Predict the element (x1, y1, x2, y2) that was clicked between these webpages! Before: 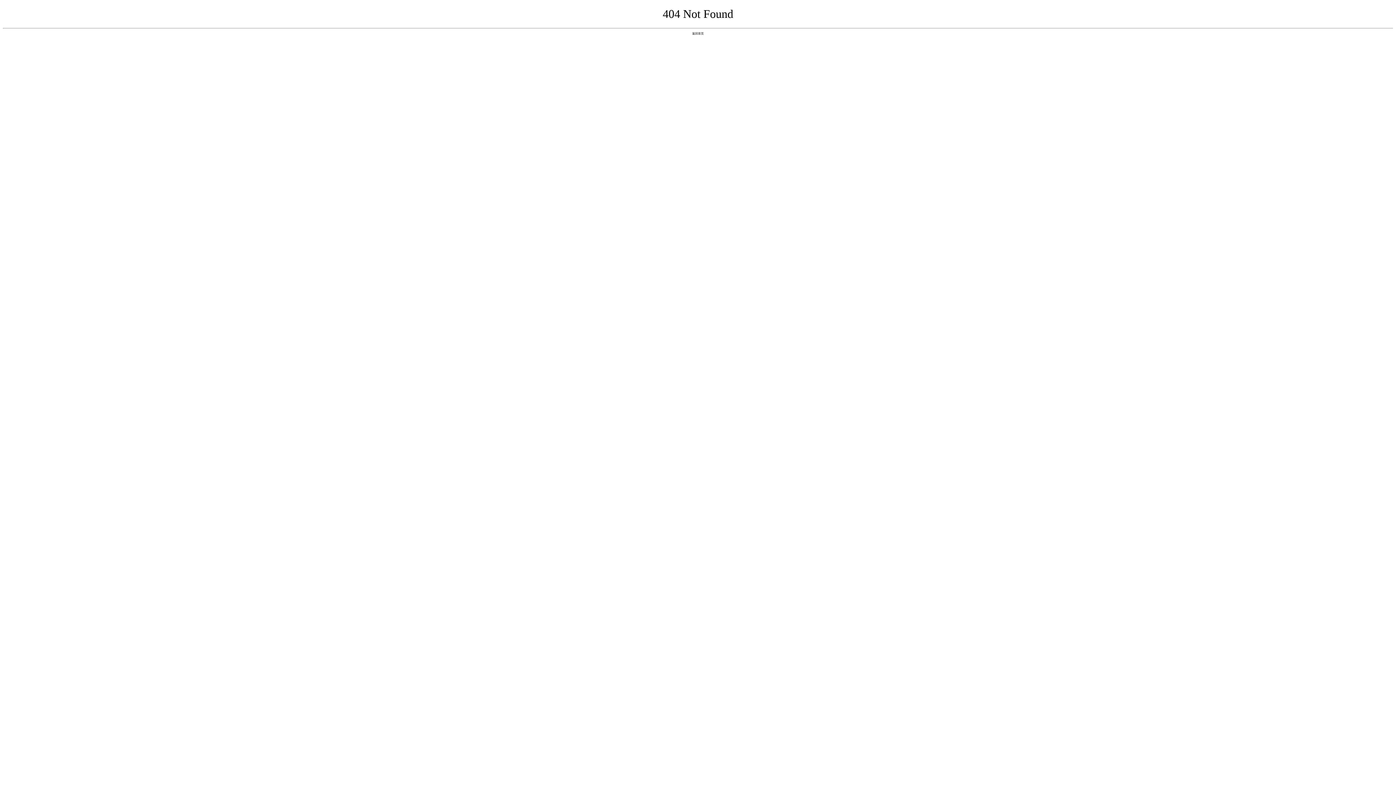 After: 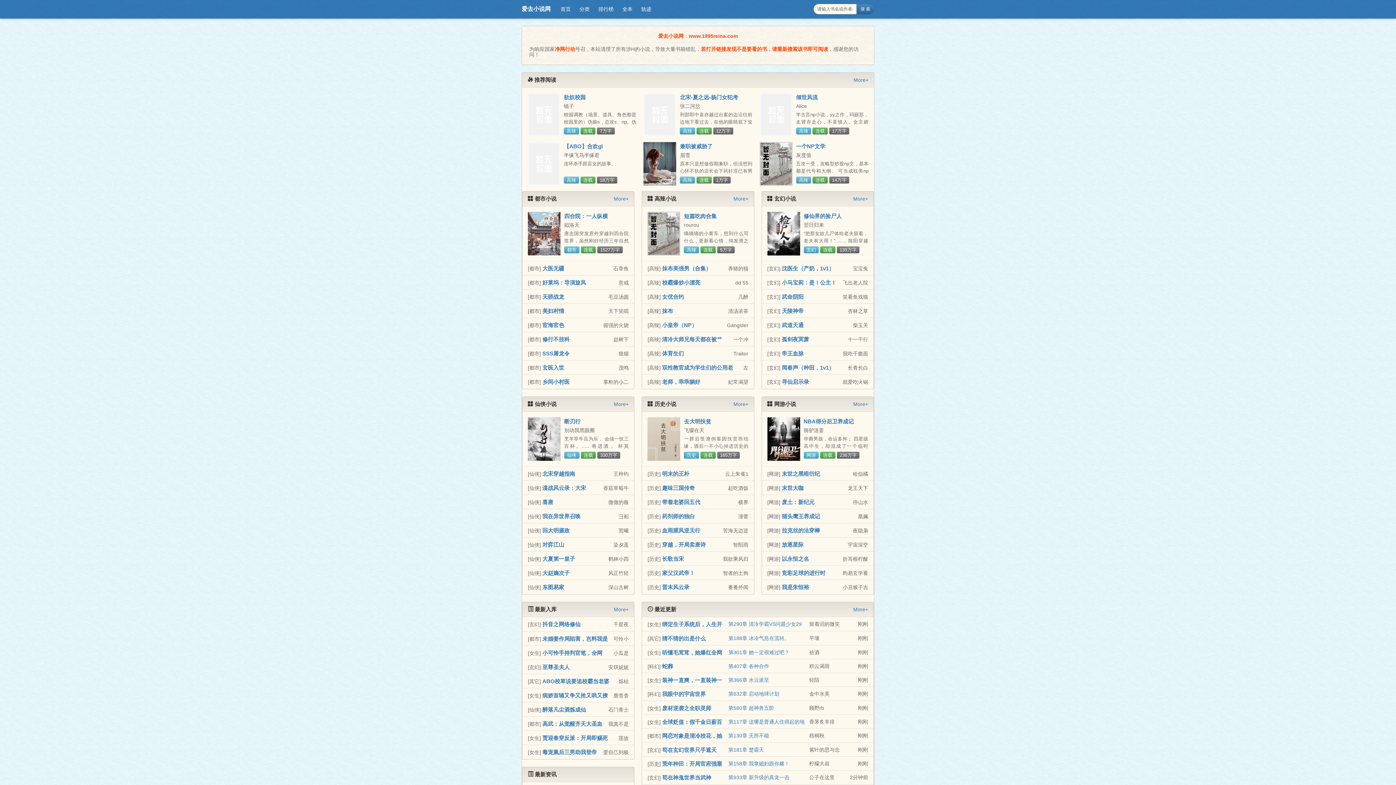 Action: bbox: (692, 31, 704, 35) label: 返回首页